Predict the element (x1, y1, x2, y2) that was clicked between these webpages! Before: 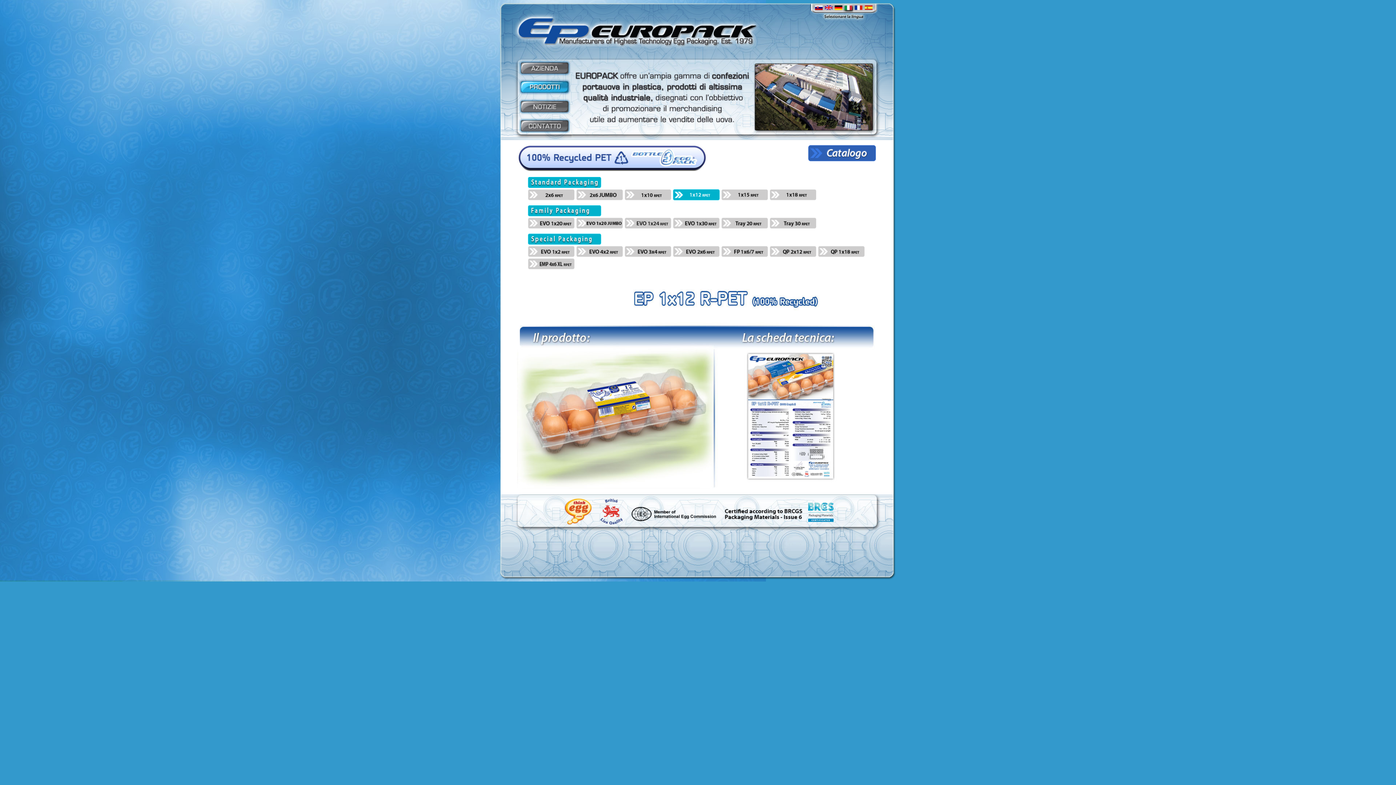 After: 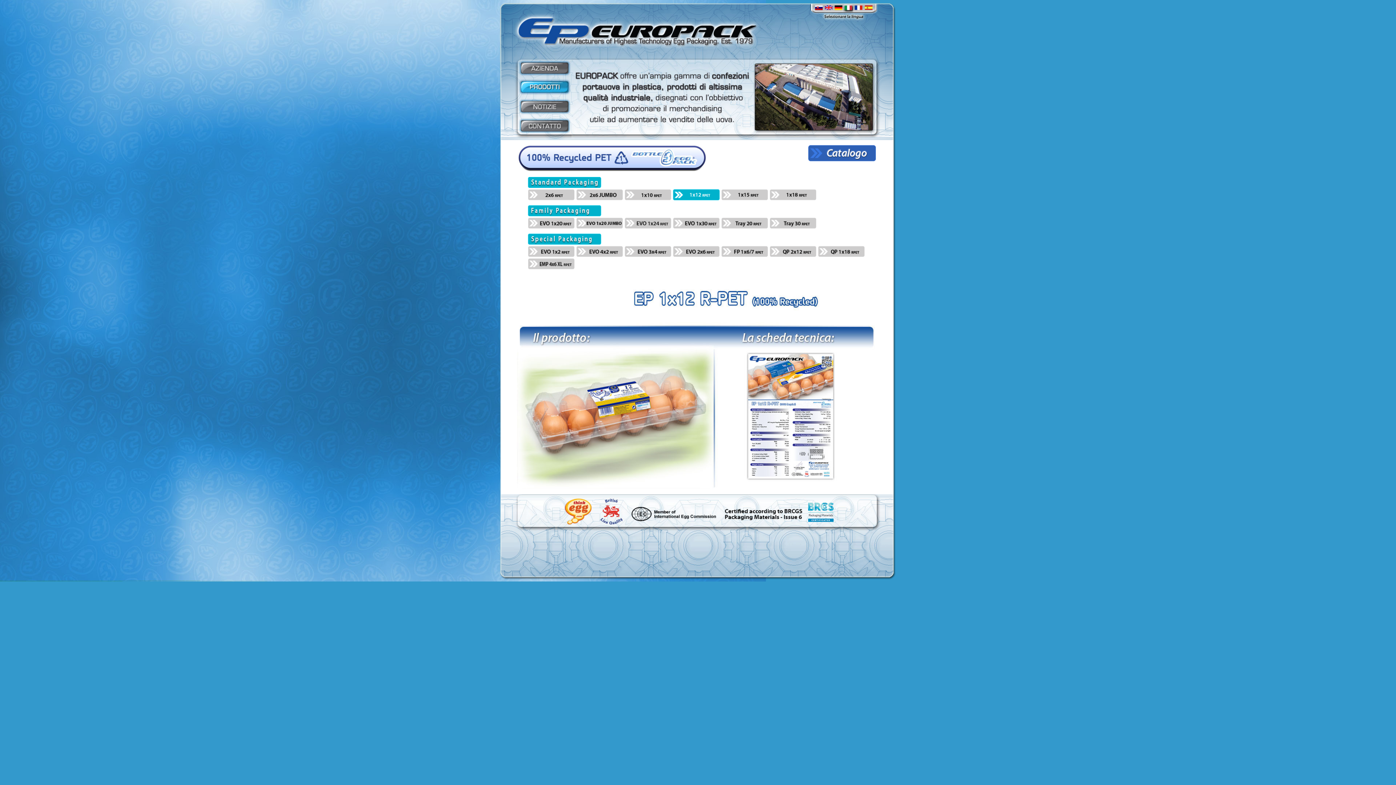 Action: bbox: (807, 156, 876, 162)